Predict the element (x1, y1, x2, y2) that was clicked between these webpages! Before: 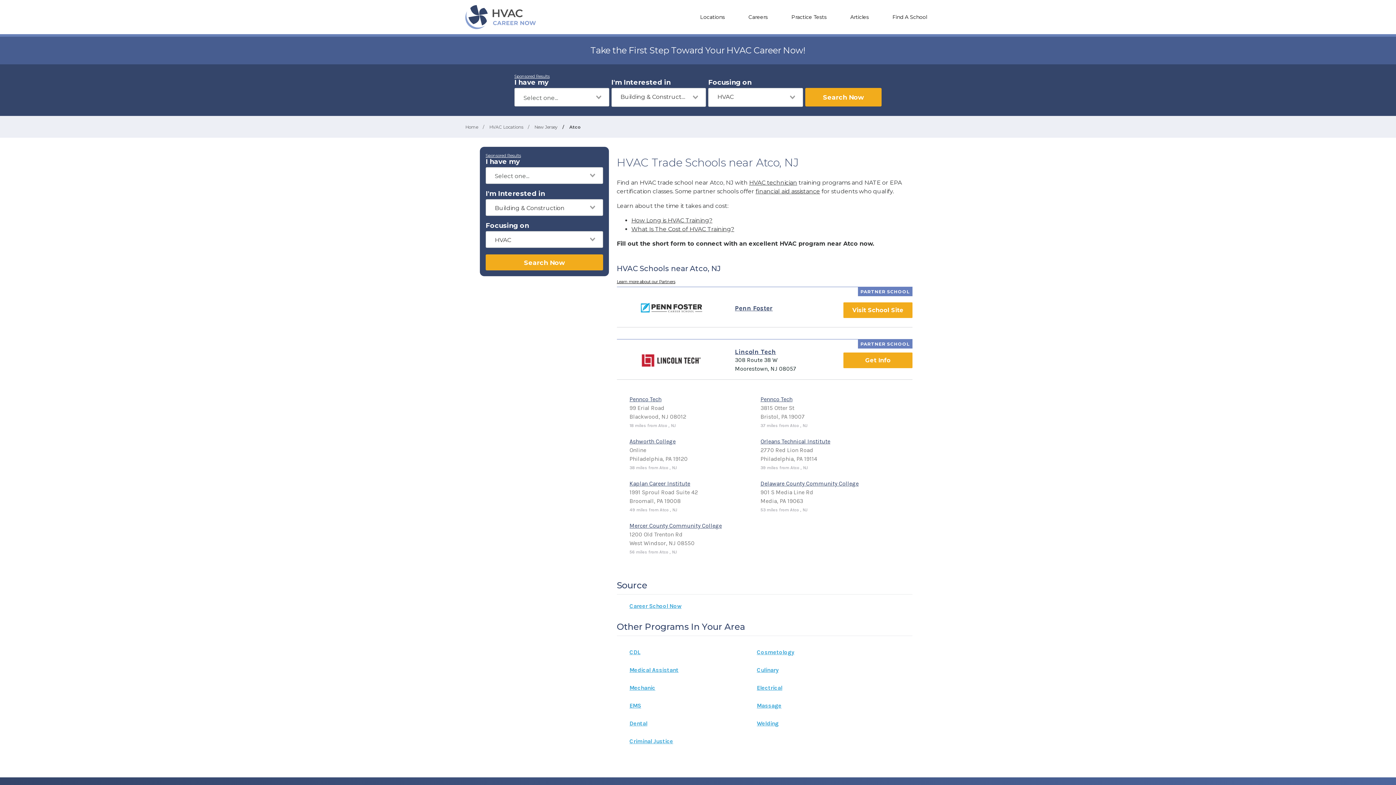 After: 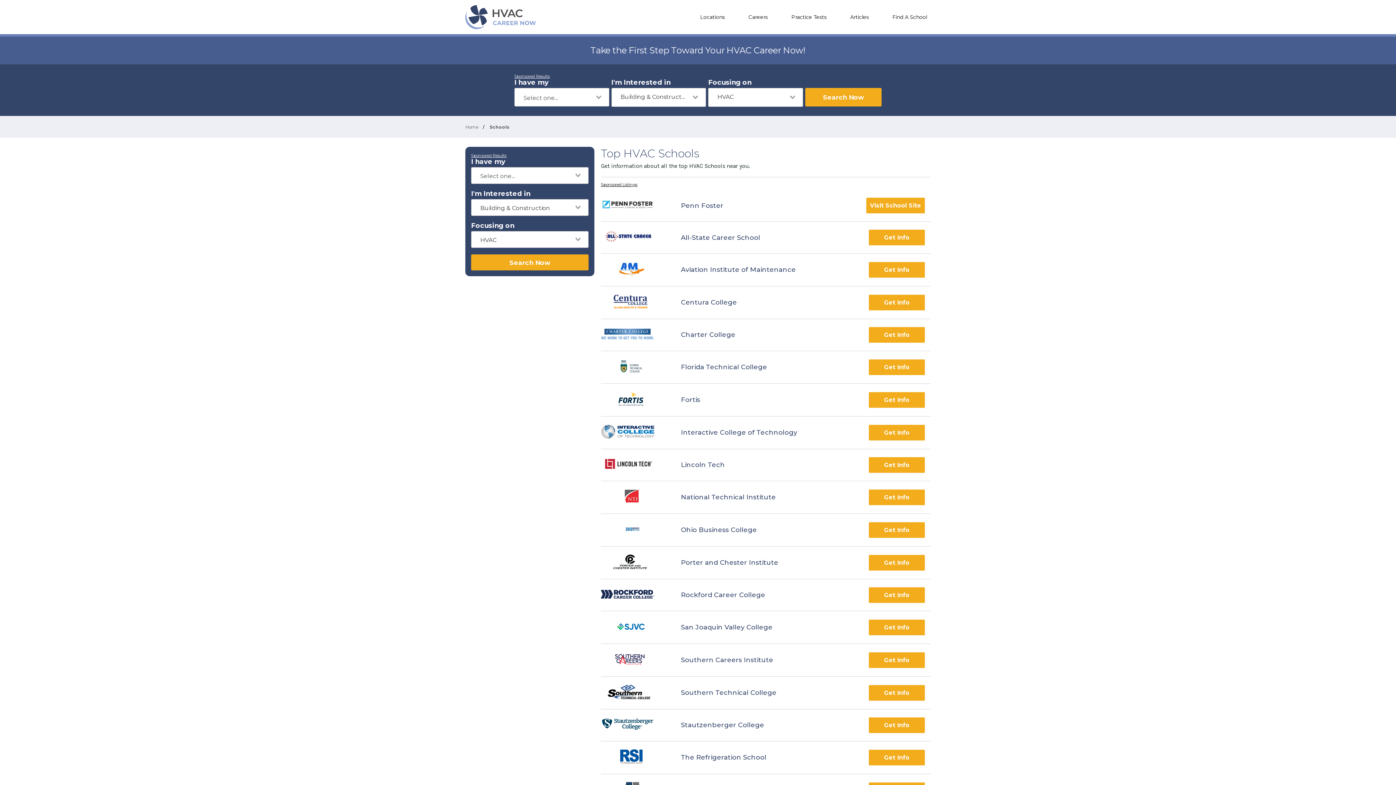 Action: label: Kaplan Career Institute bbox: (629, 480, 690, 491)